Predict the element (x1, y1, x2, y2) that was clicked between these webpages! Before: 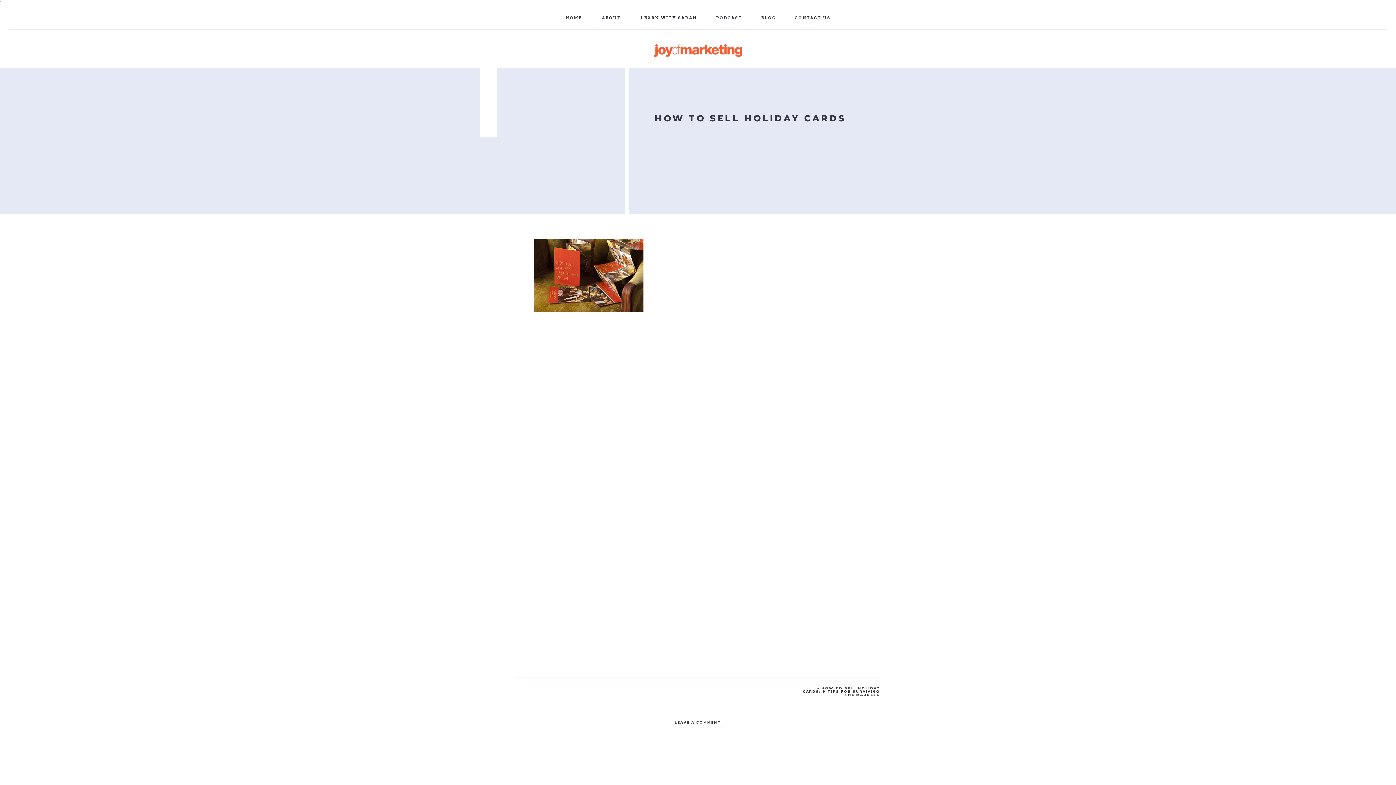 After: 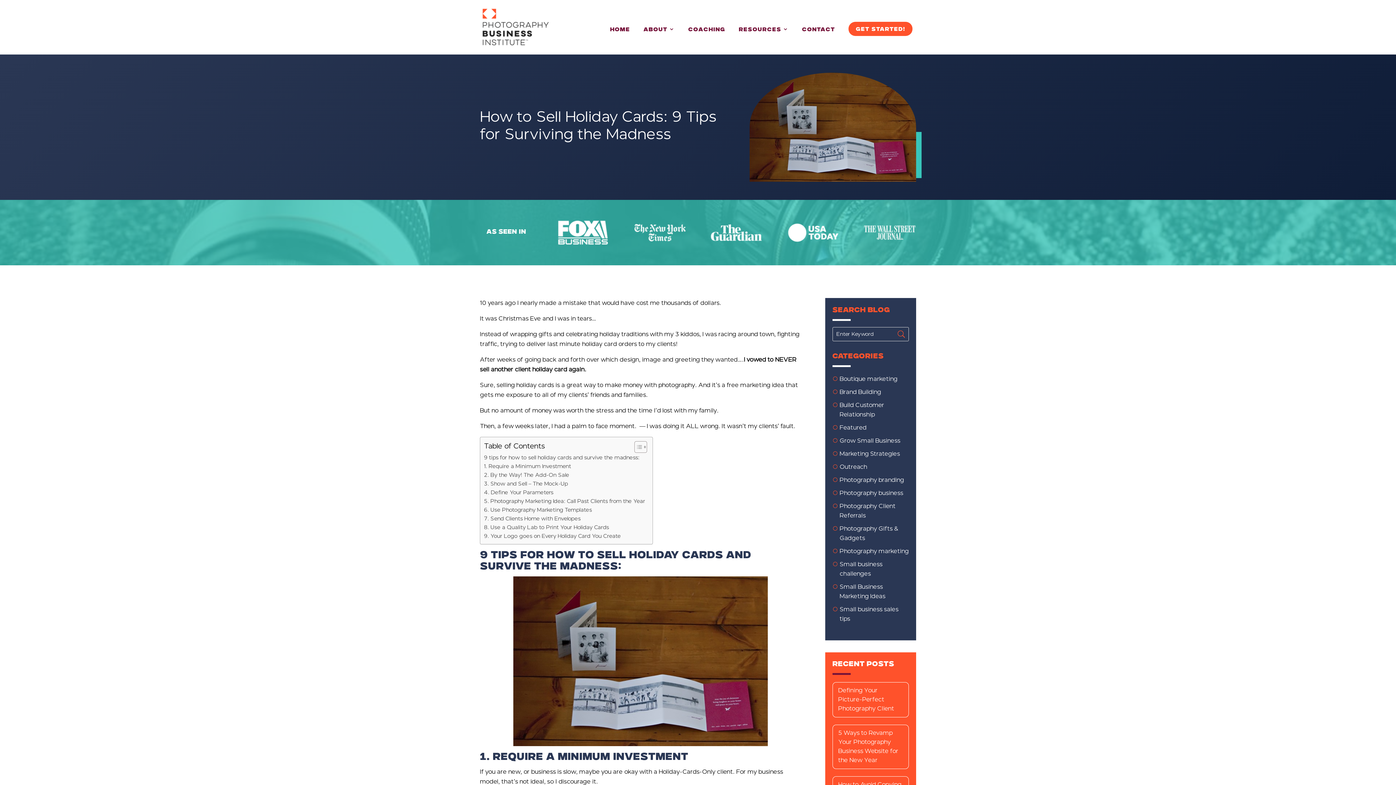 Action: bbox: (803, 686, 880, 697) label: HOW TO SELL HOLIDAY CARDS: 9 TIPS FOR SURVIVING THE MADNESS